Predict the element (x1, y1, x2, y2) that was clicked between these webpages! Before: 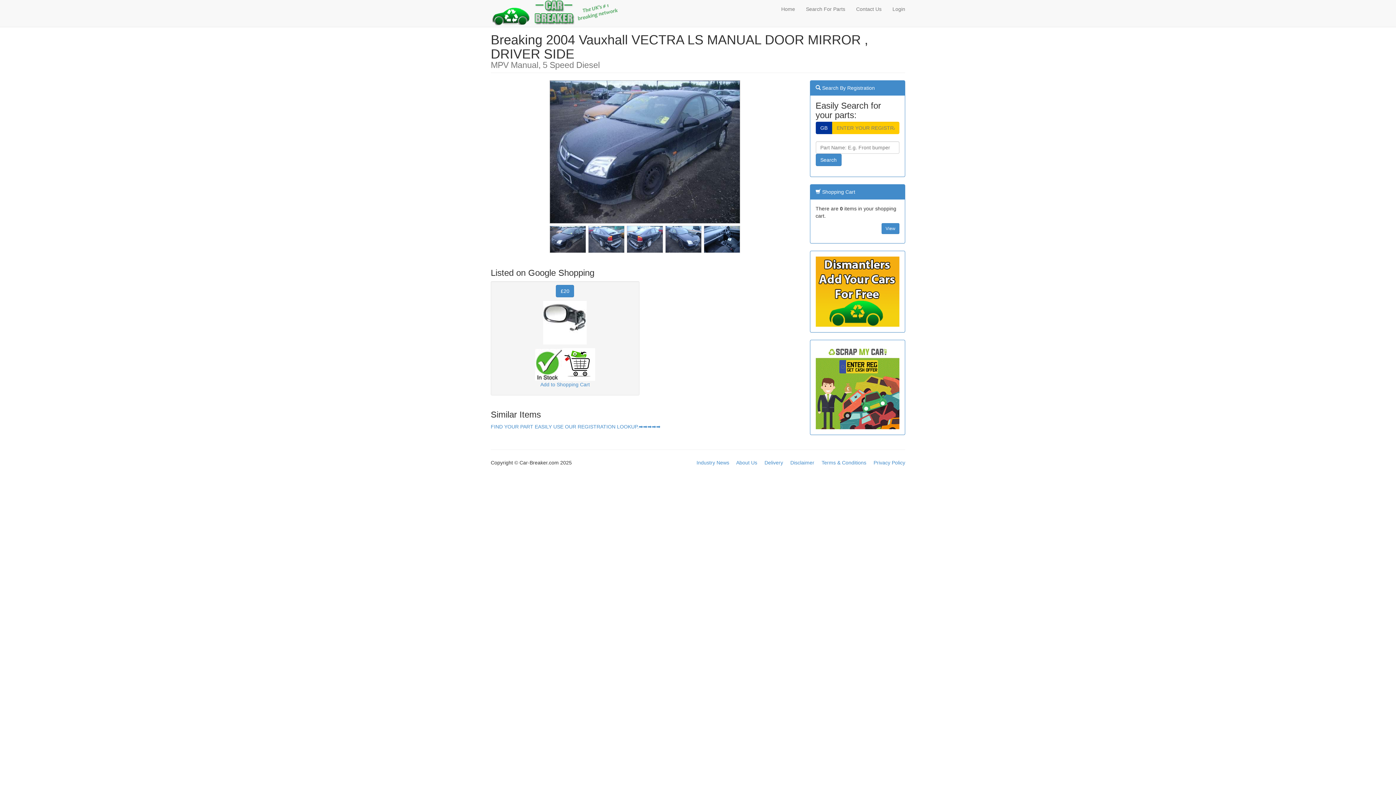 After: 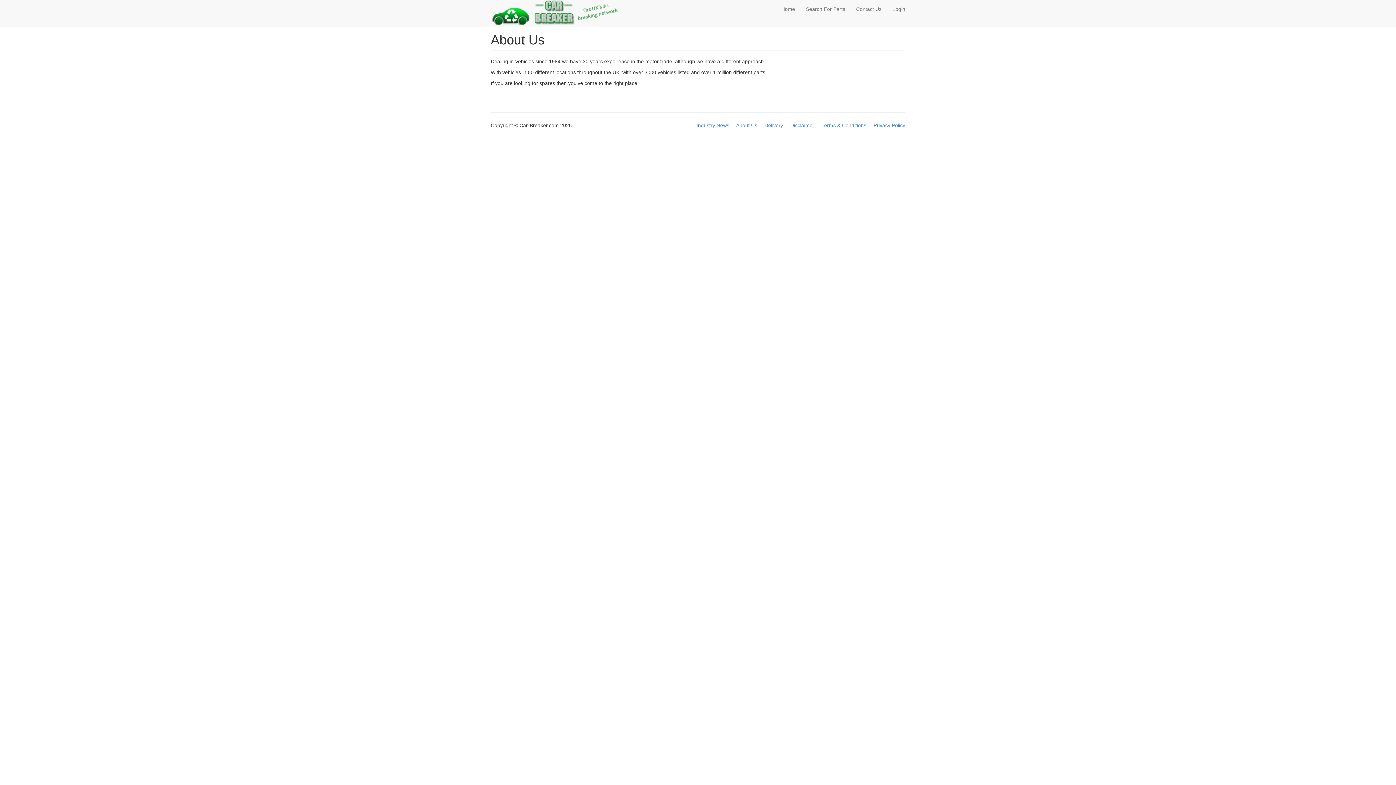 Action: bbox: (736, 460, 757, 465) label: About Us